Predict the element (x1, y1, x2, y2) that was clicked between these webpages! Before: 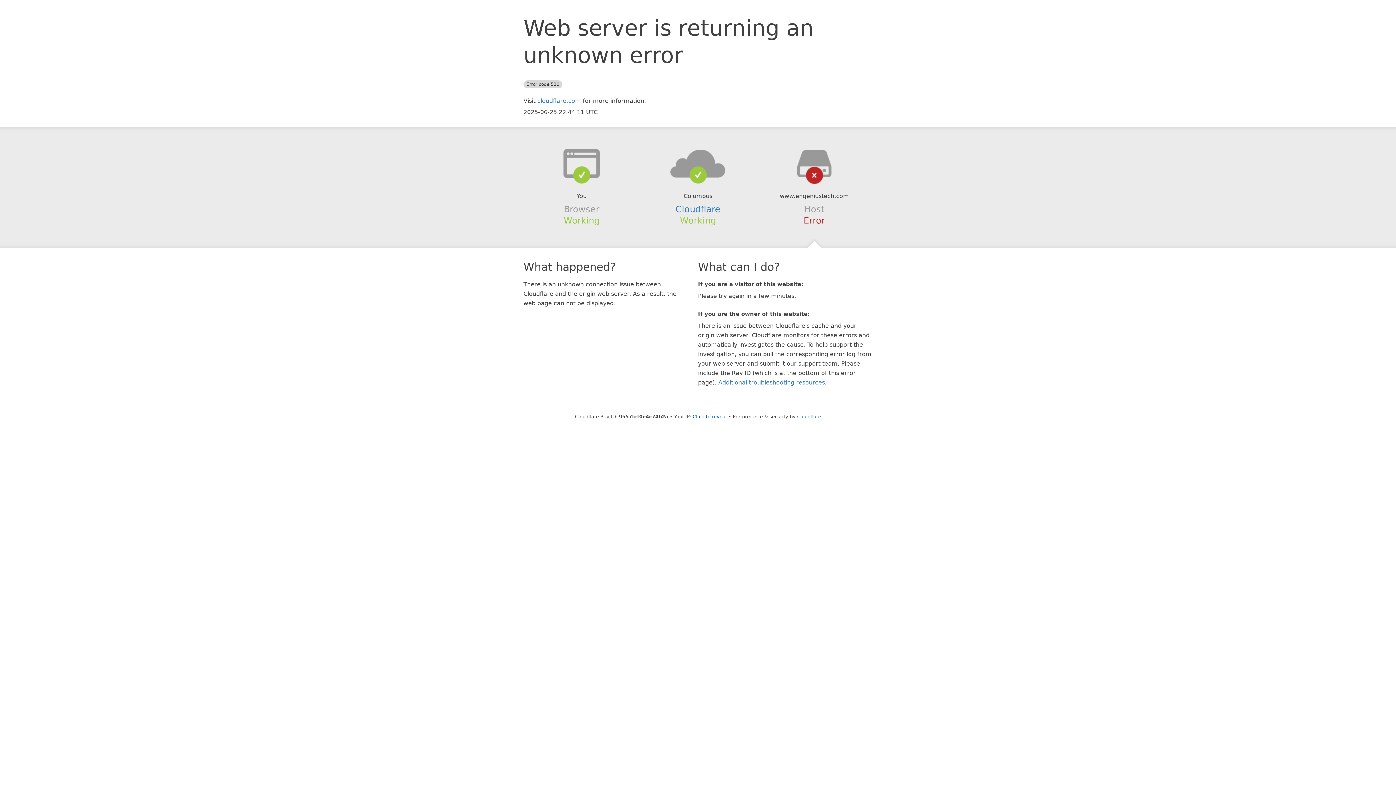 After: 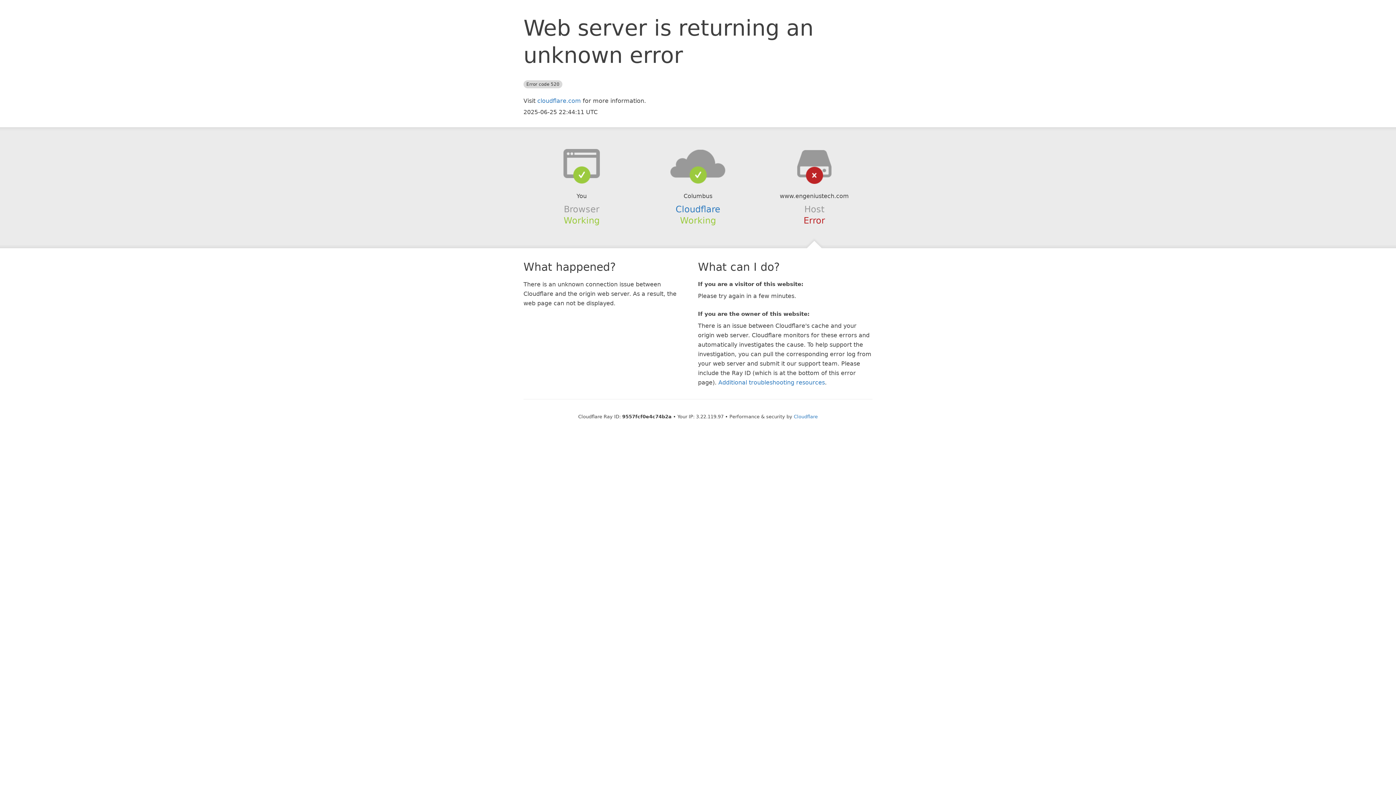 Action: label: Click to reveal bbox: (692, 414, 727, 419)